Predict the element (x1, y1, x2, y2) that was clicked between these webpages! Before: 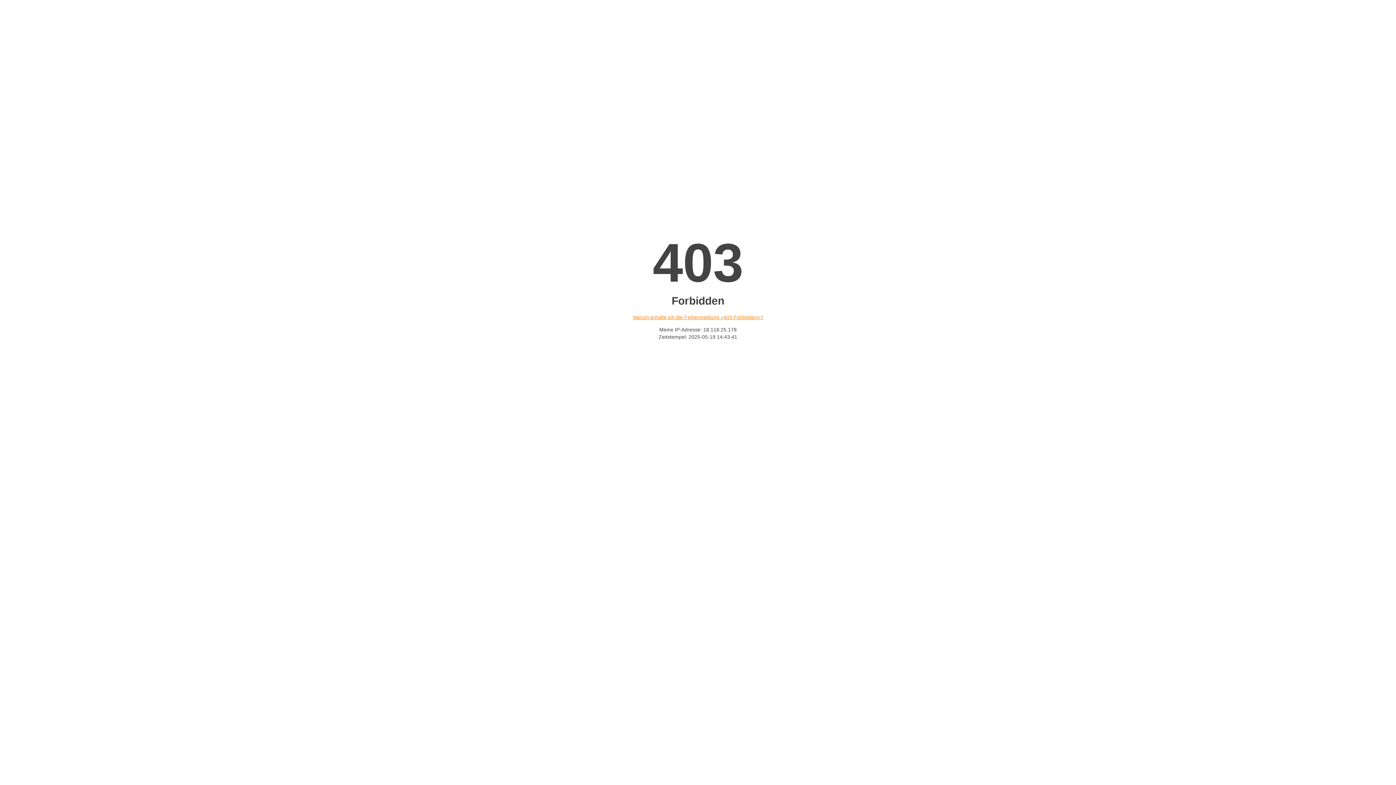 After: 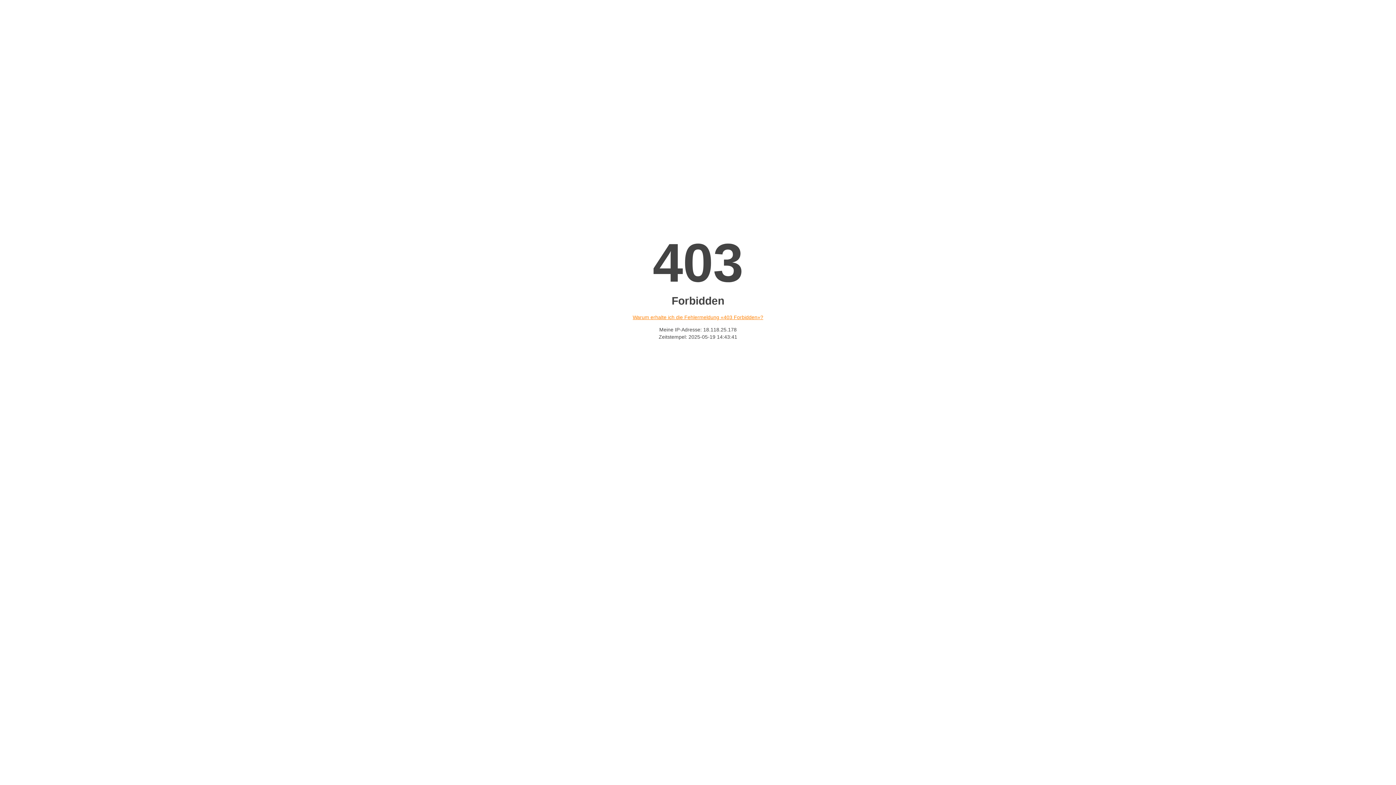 Action: label: Warum erhalte ich die Fehlermeldung «403 Forbidden»? bbox: (632, 314, 763, 320)